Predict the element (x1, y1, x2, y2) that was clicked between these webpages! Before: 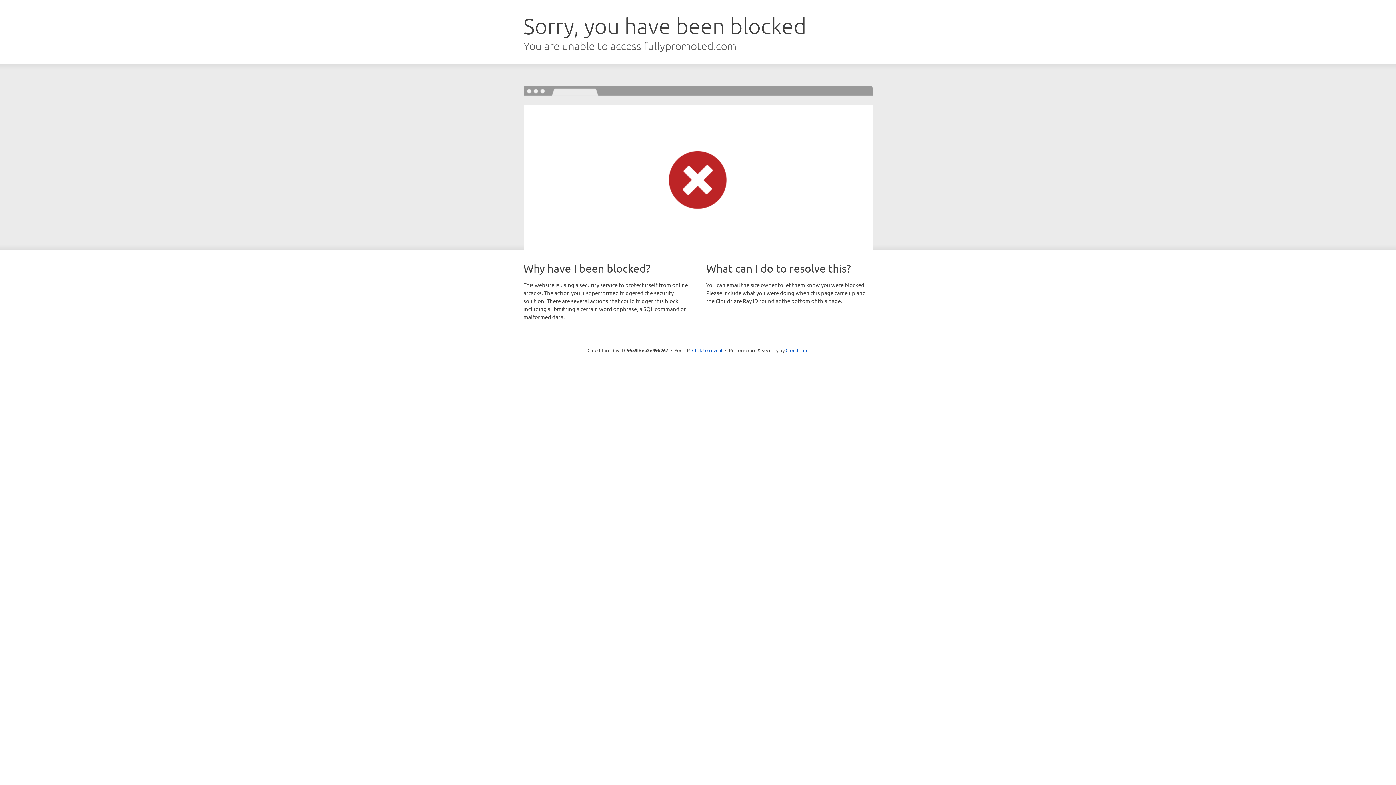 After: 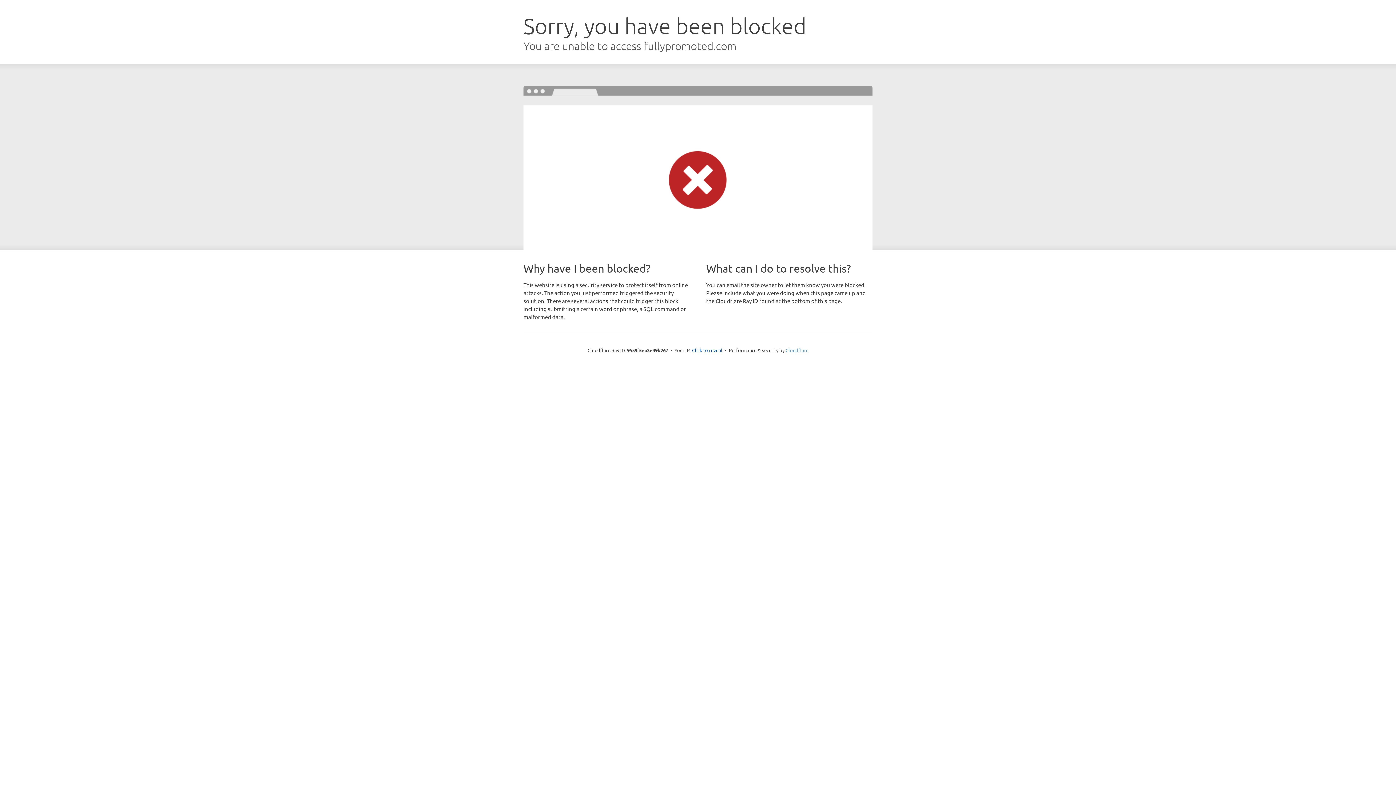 Action: bbox: (785, 347, 808, 353) label: Cloudflare